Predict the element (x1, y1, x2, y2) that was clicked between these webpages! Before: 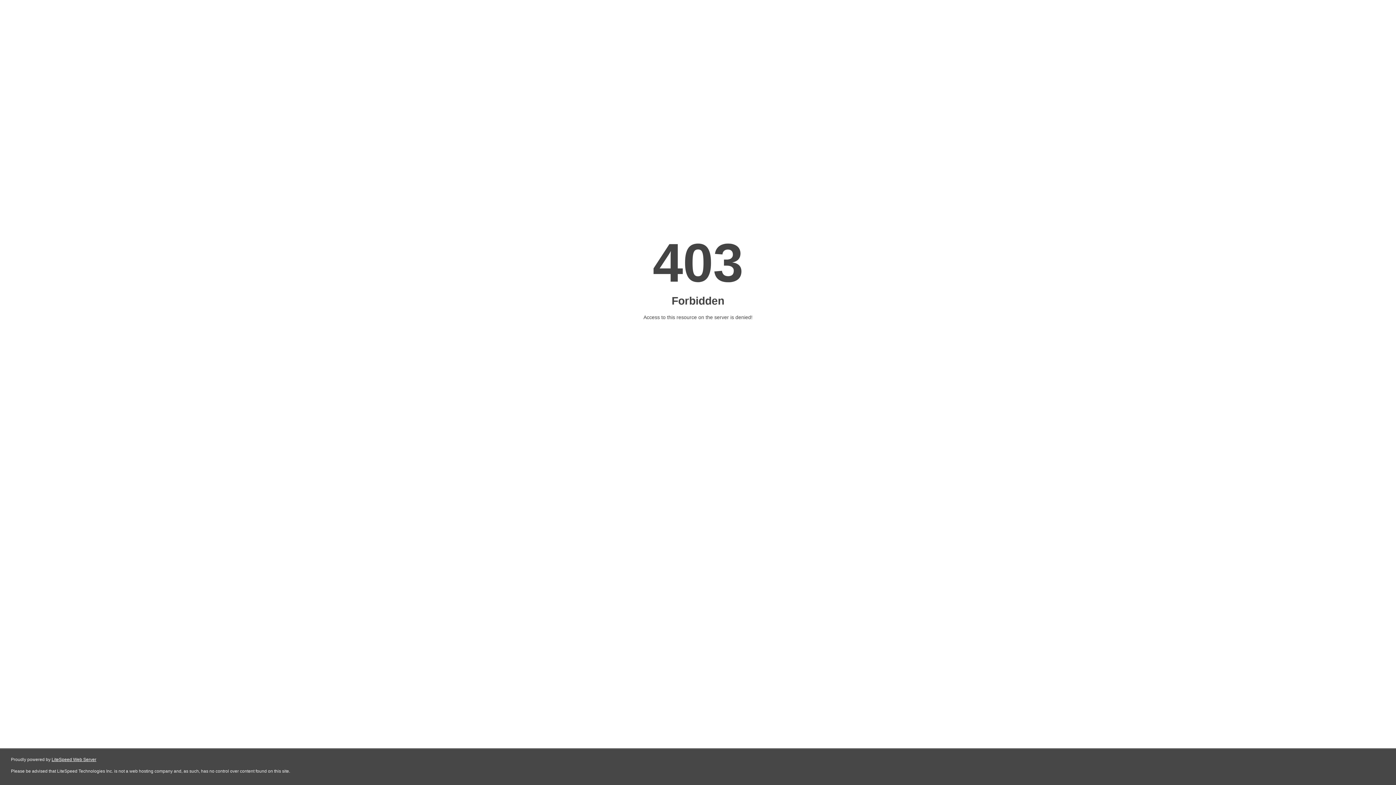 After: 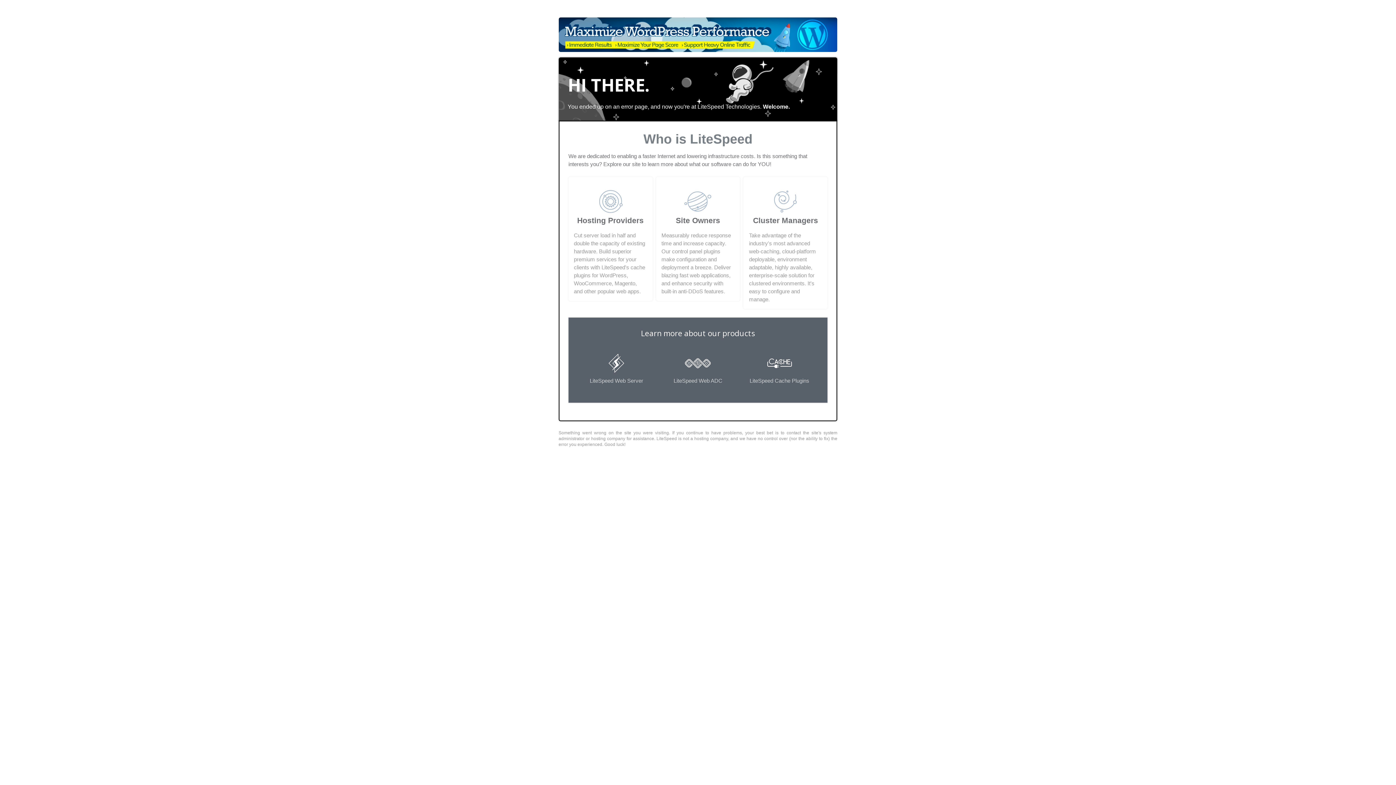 Action: label: LiteSpeed Web Server bbox: (51, 757, 96, 762)